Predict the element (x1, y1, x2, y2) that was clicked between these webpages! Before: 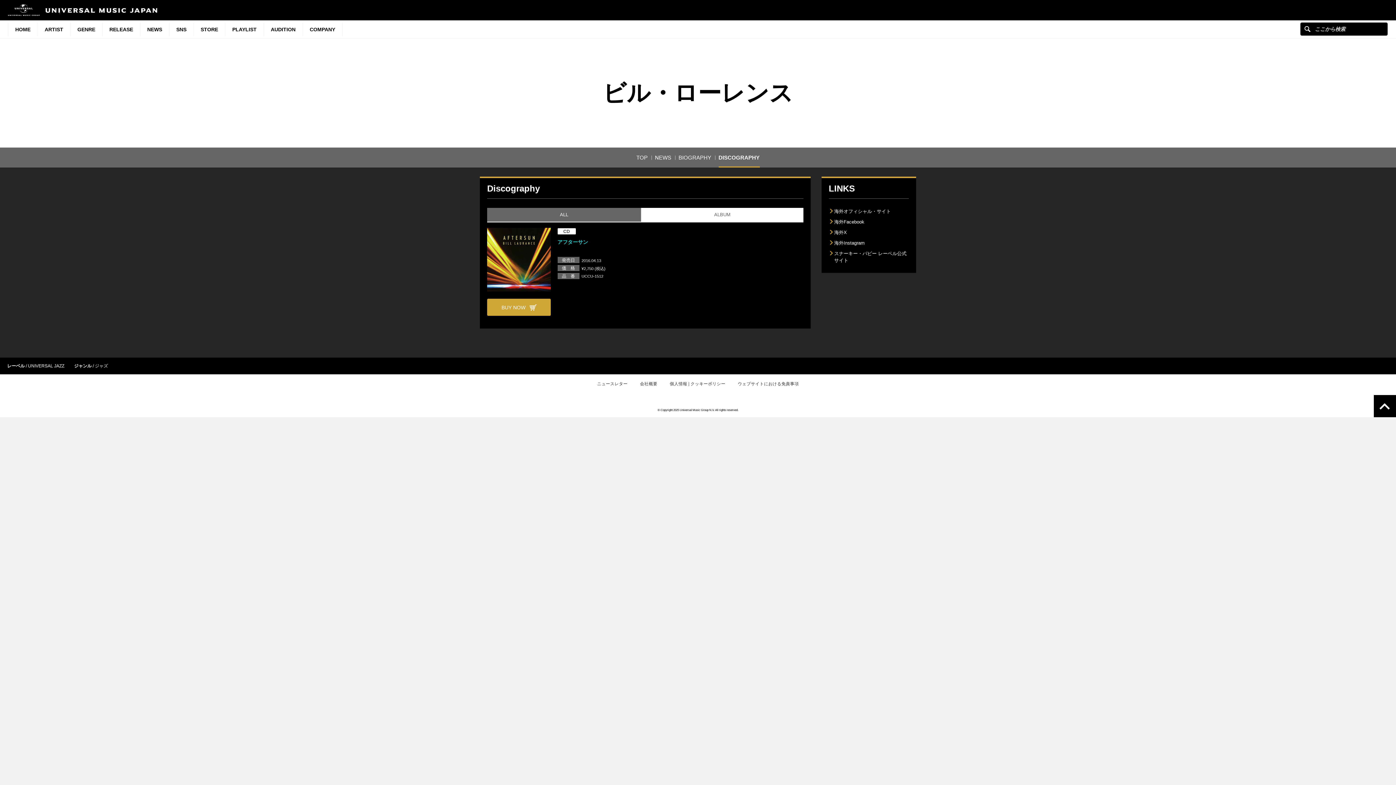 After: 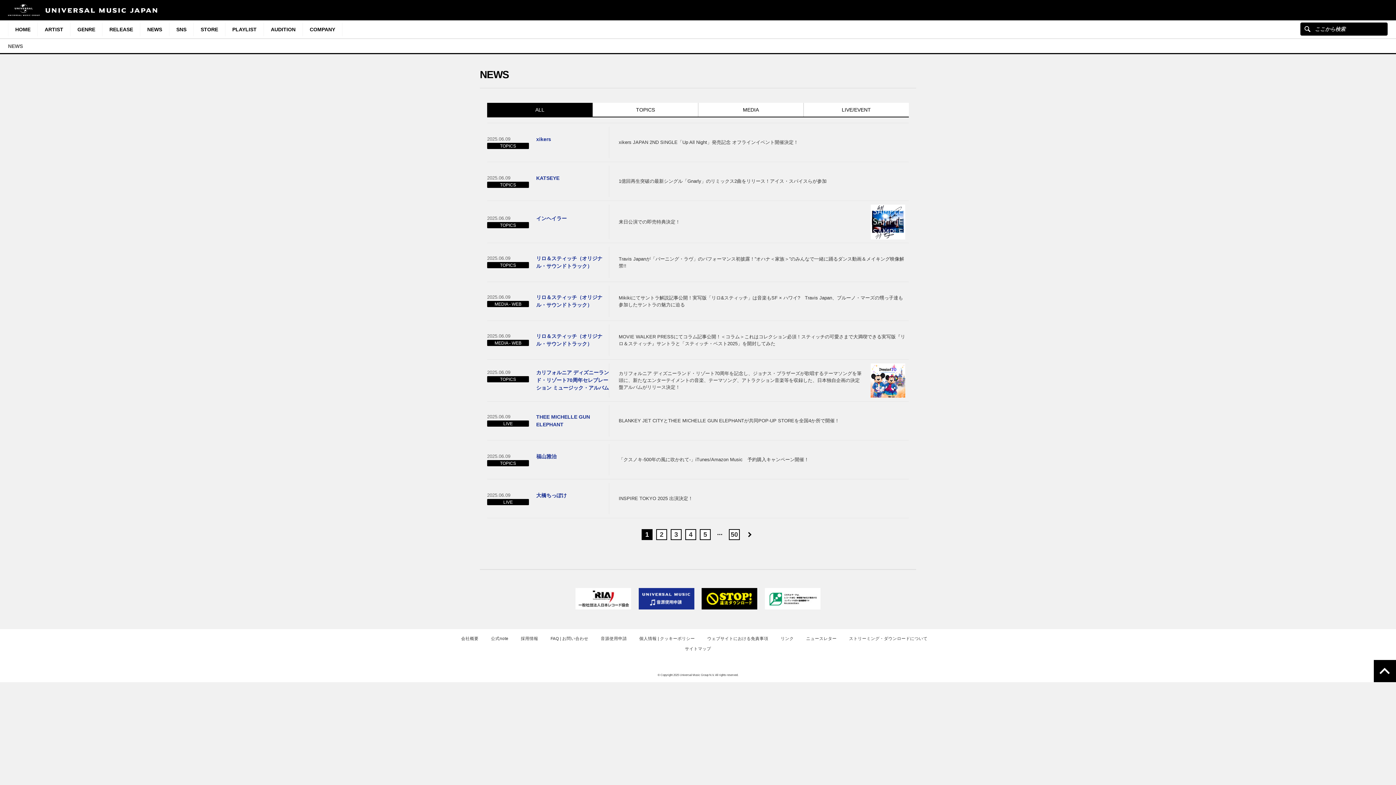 Action: label: NEWS bbox: (140, 23, 169, 36)